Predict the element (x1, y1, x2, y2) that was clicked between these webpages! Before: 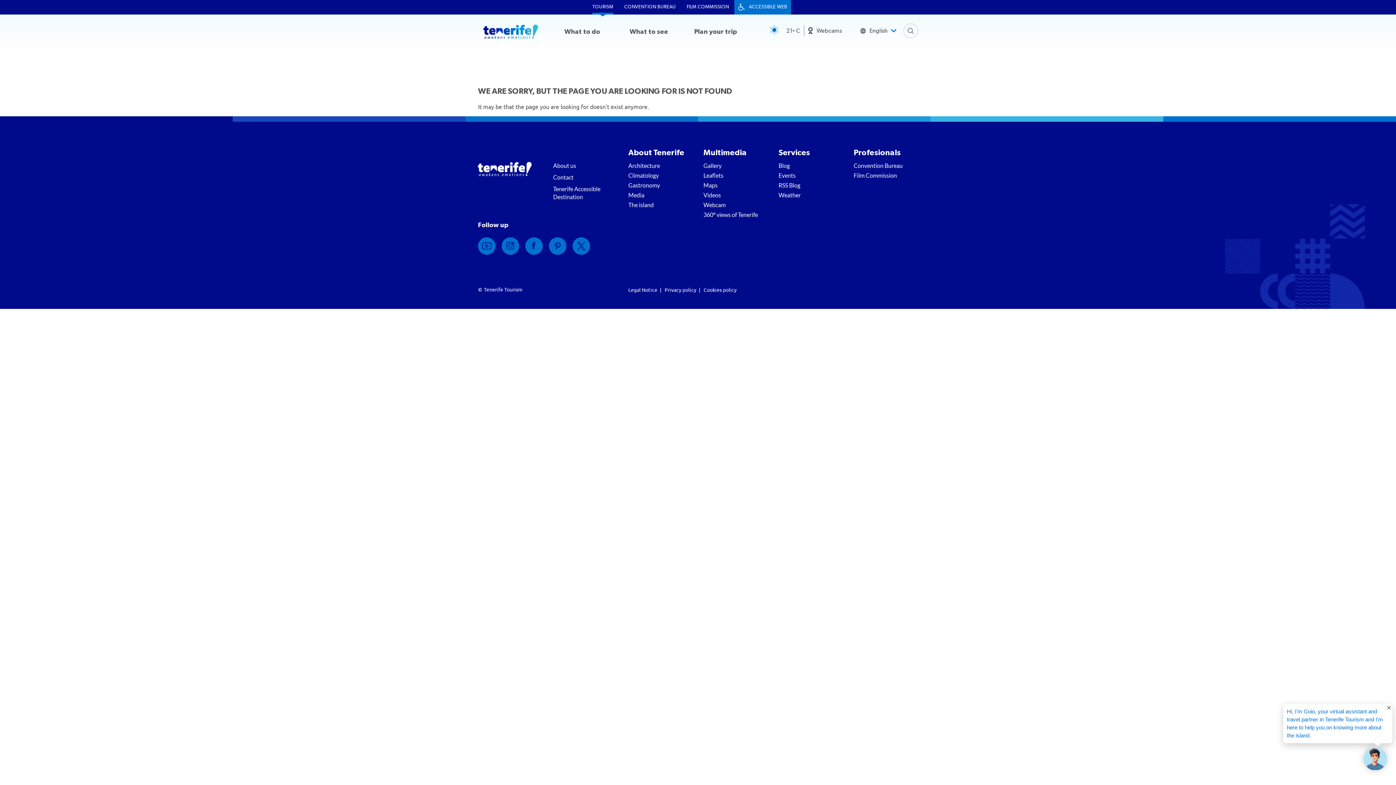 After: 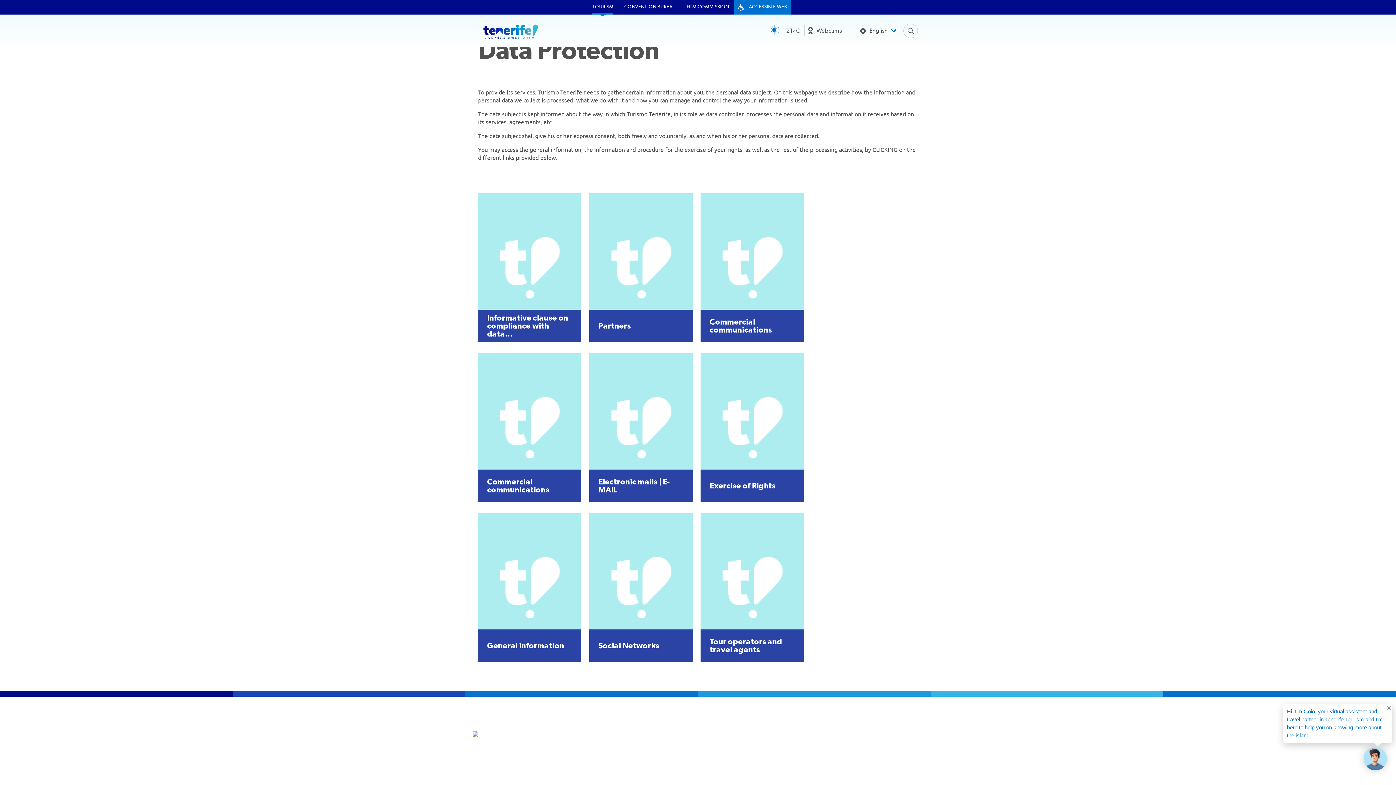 Action: label: Privacy policy bbox: (664, 286, 700, 293)